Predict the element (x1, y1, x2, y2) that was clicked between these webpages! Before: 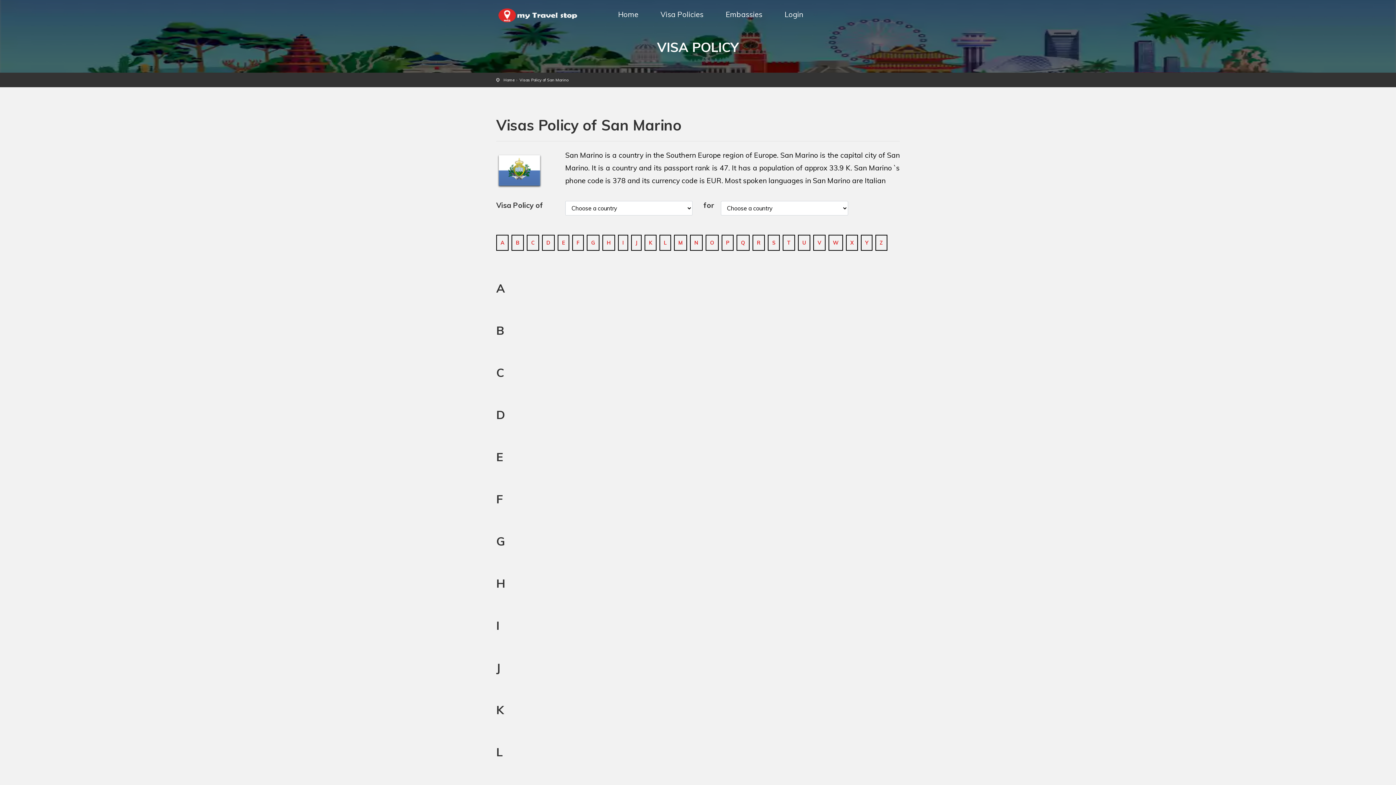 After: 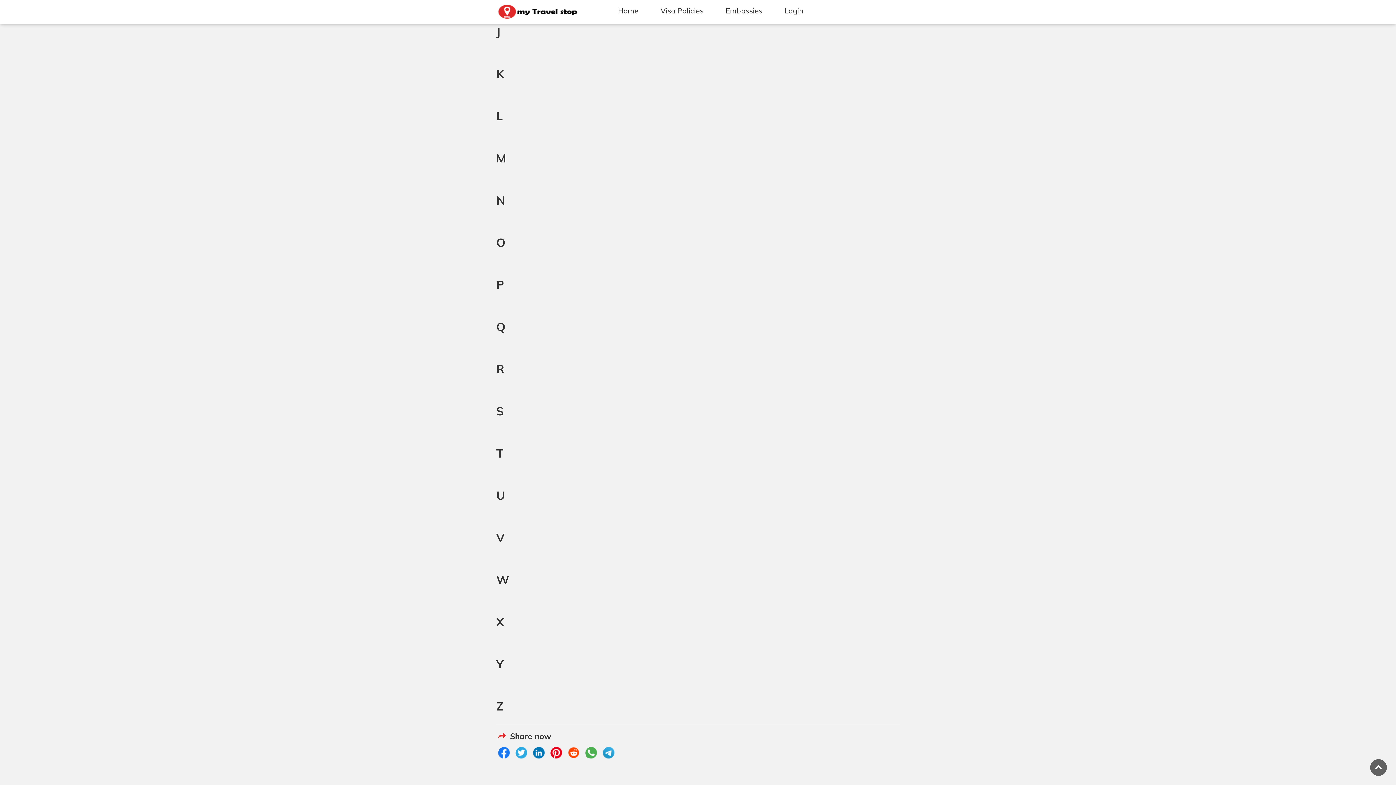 Action: label: J bbox: (635, 239, 637, 246)